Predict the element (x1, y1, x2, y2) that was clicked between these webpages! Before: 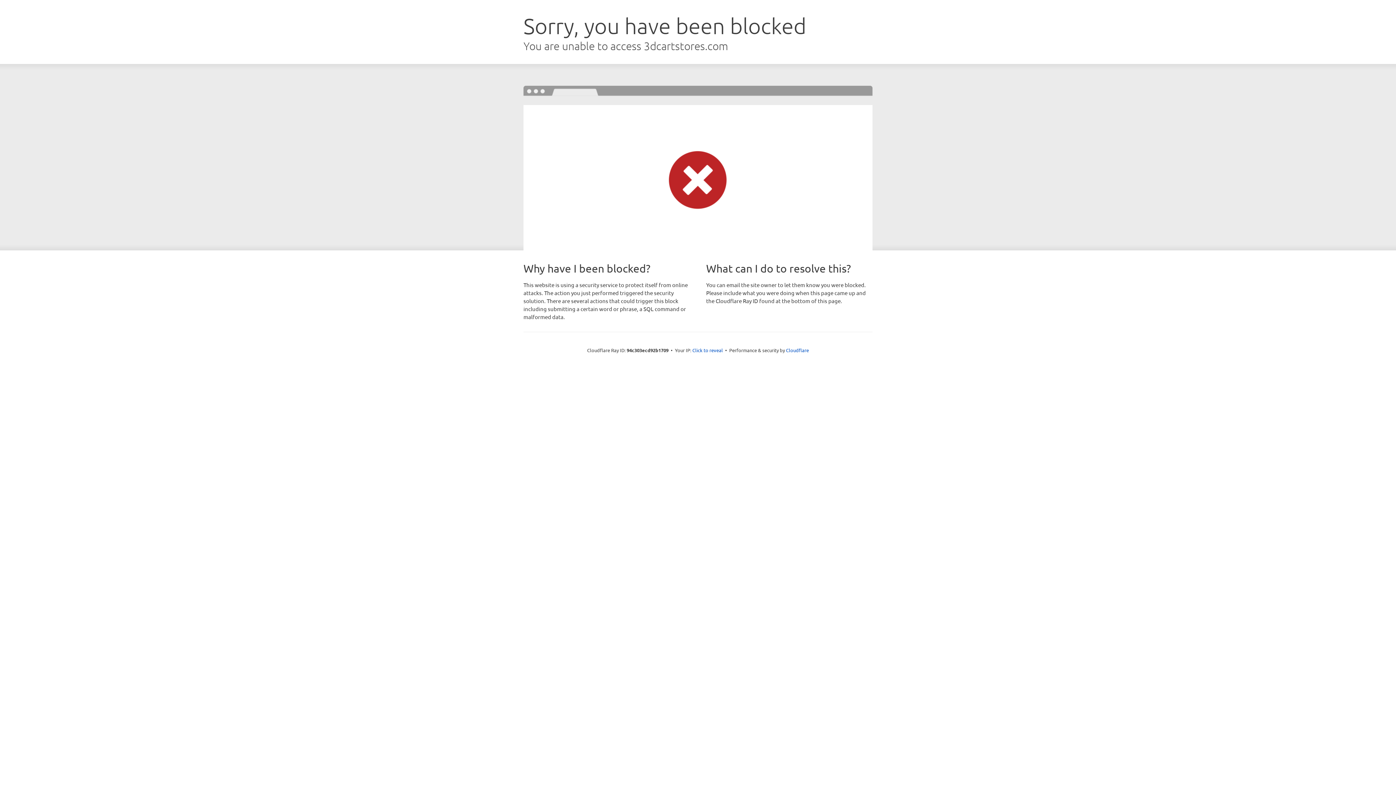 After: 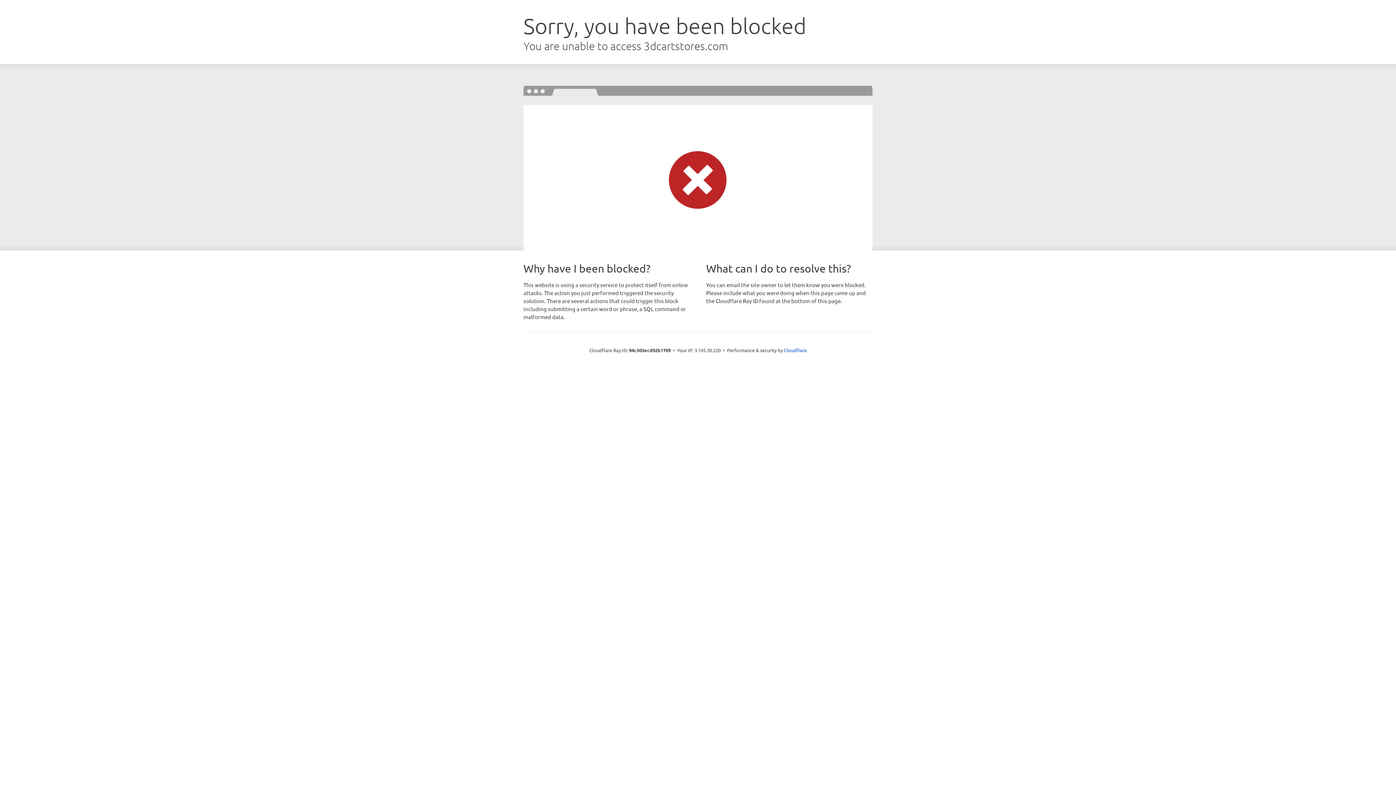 Action: label: Click to reveal bbox: (692, 346, 723, 353)